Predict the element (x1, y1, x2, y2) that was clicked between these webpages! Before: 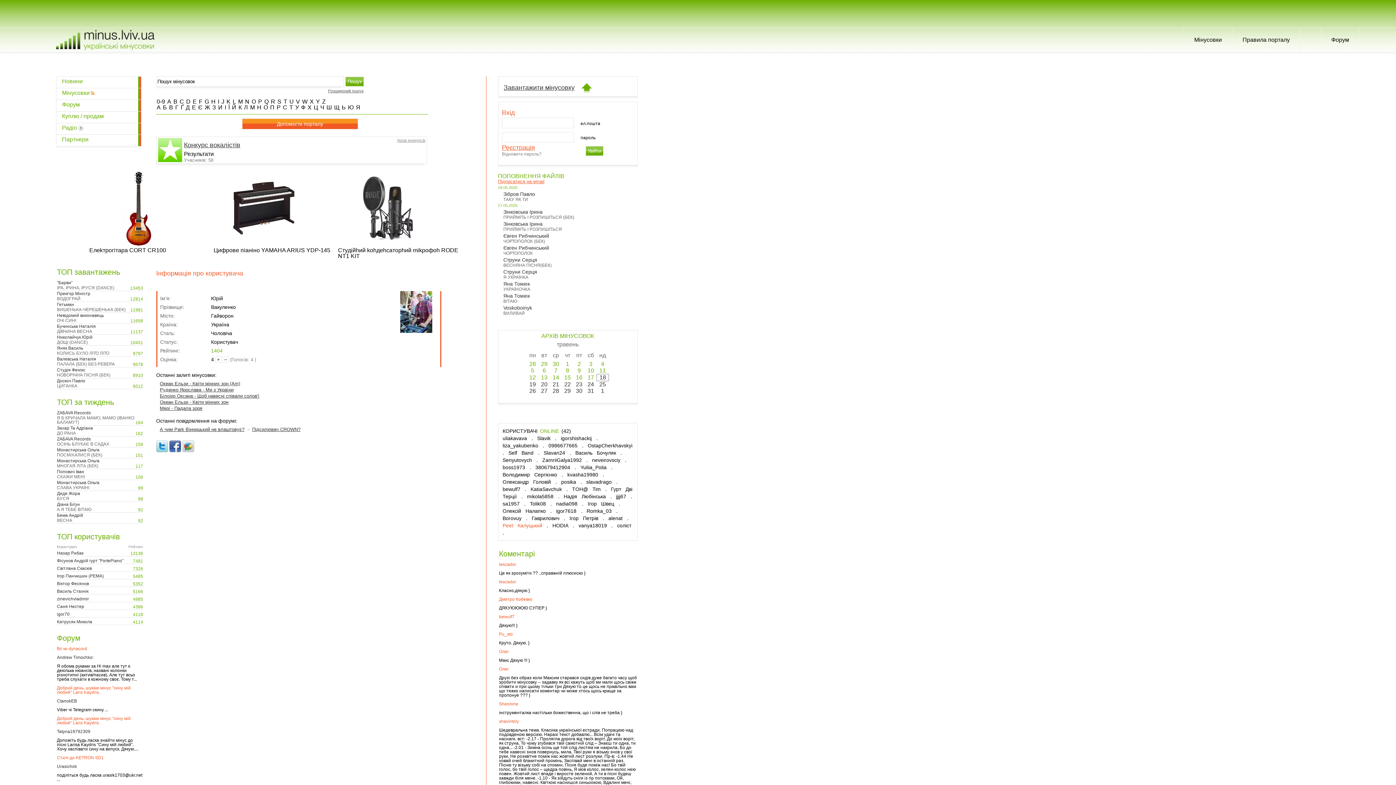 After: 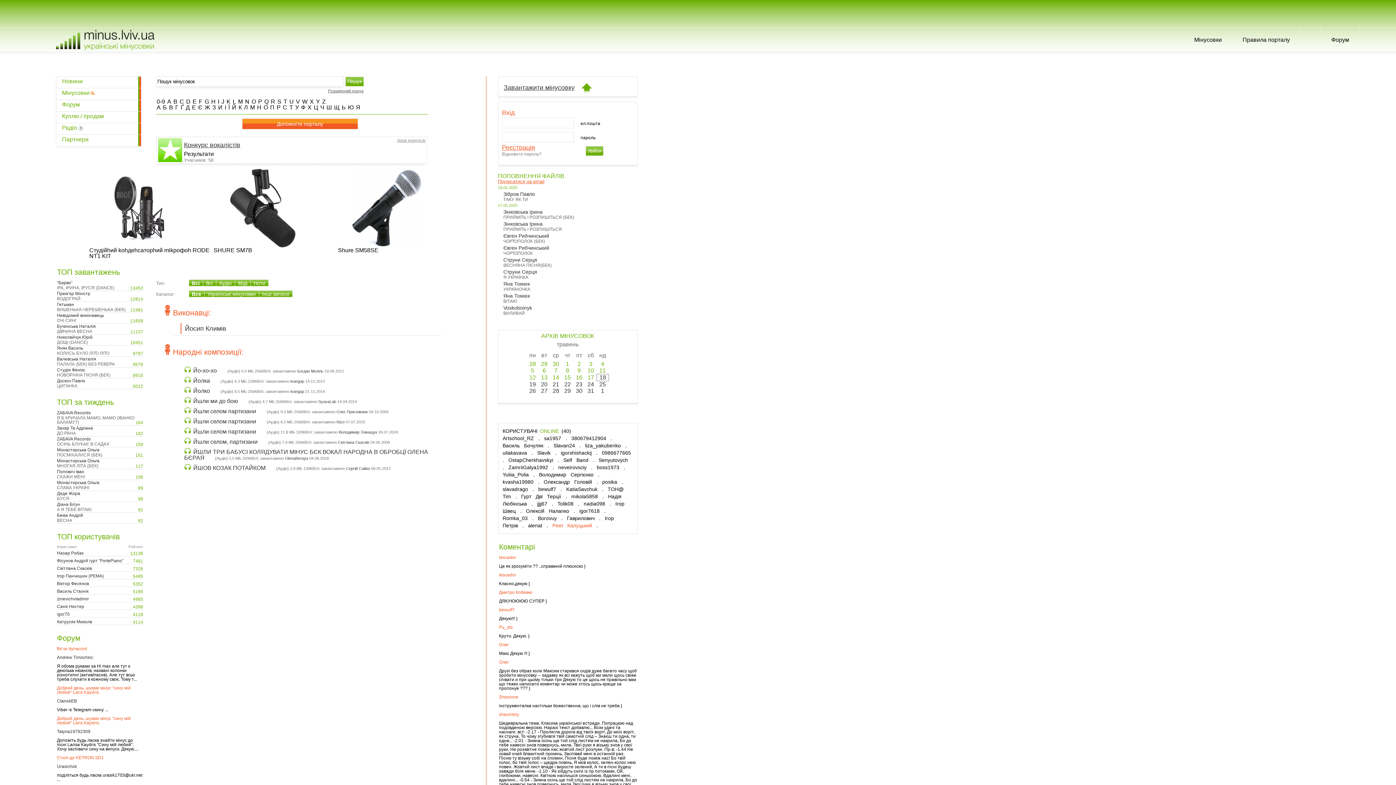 Action: bbox: (231, 104, 236, 110) label: Й